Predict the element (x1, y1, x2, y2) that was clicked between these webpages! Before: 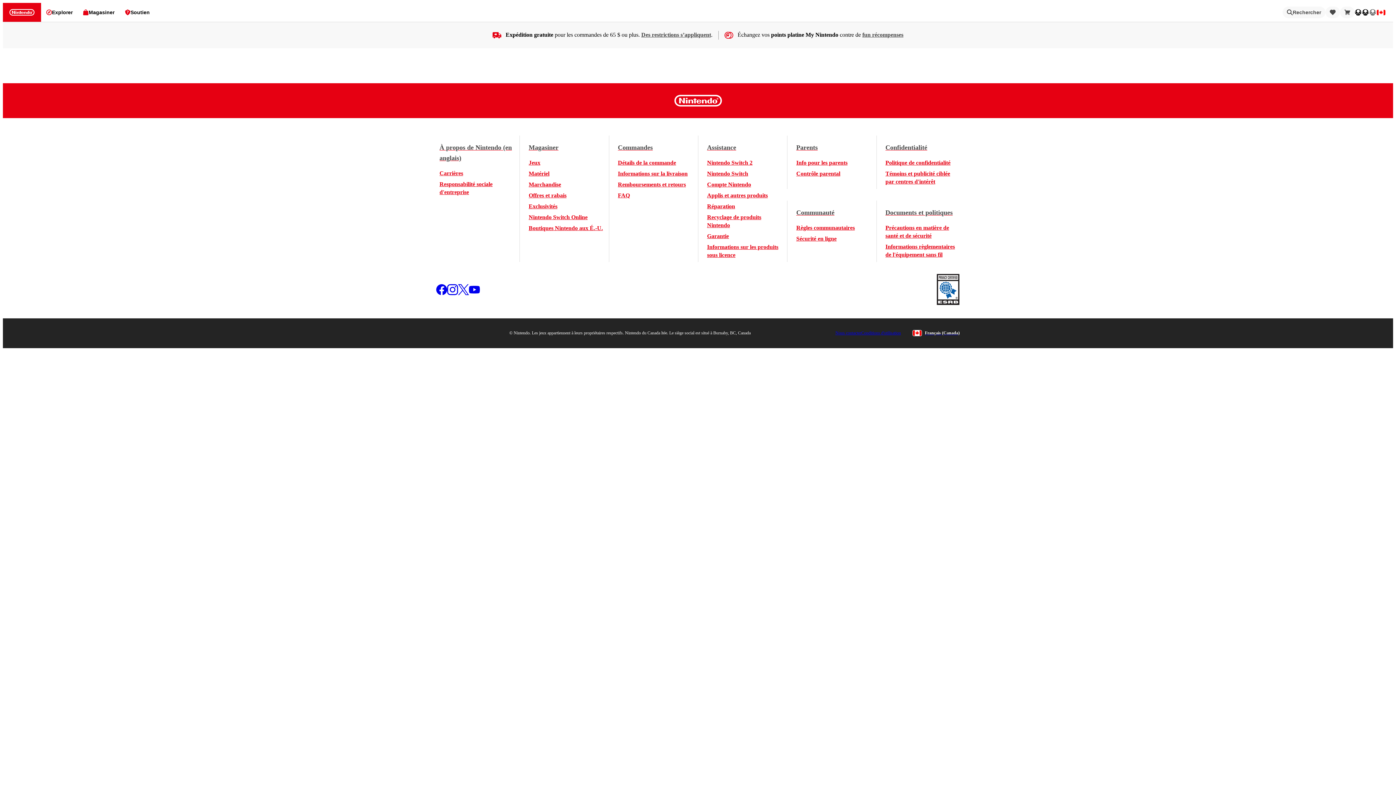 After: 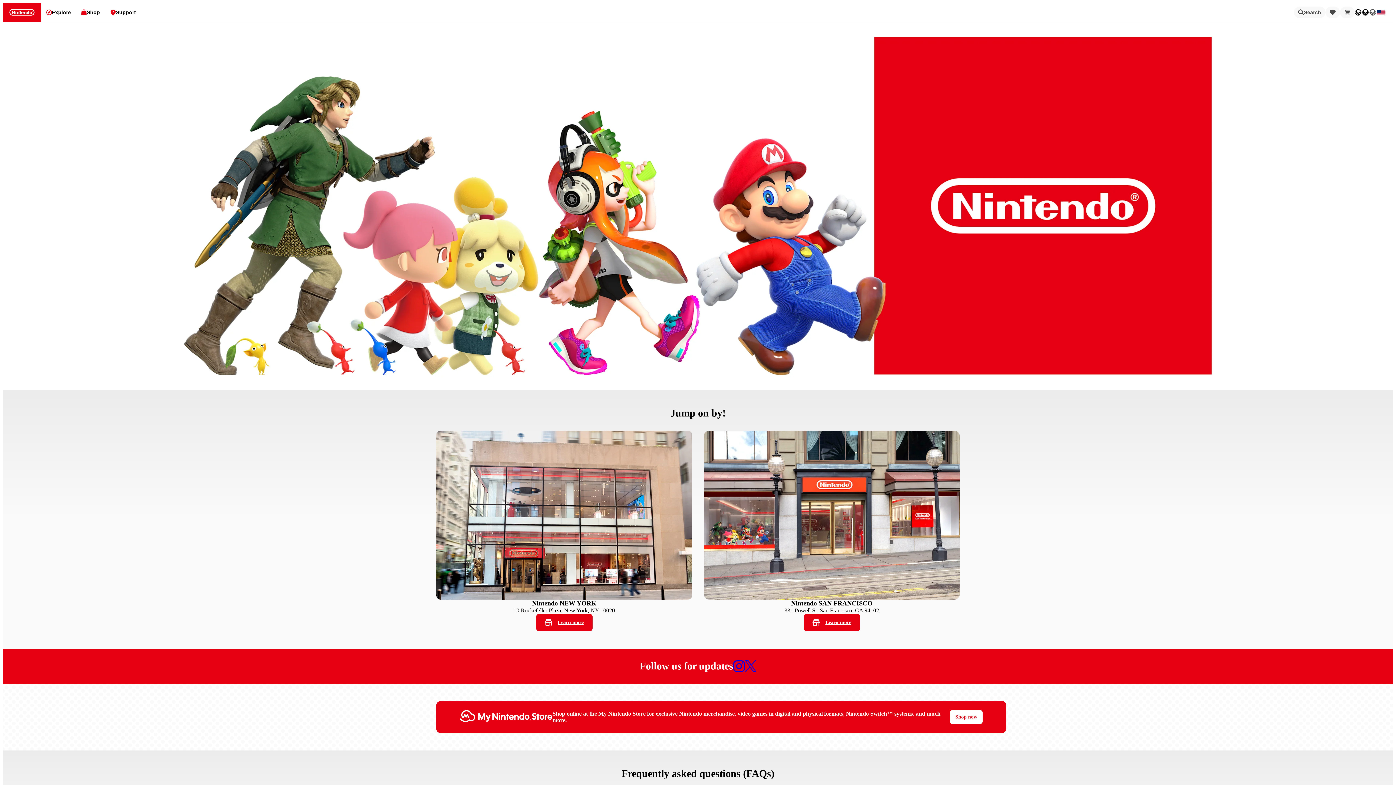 Action: bbox: (528, 224, 603, 232) label: Boutiques Nintendo aux É.-U.